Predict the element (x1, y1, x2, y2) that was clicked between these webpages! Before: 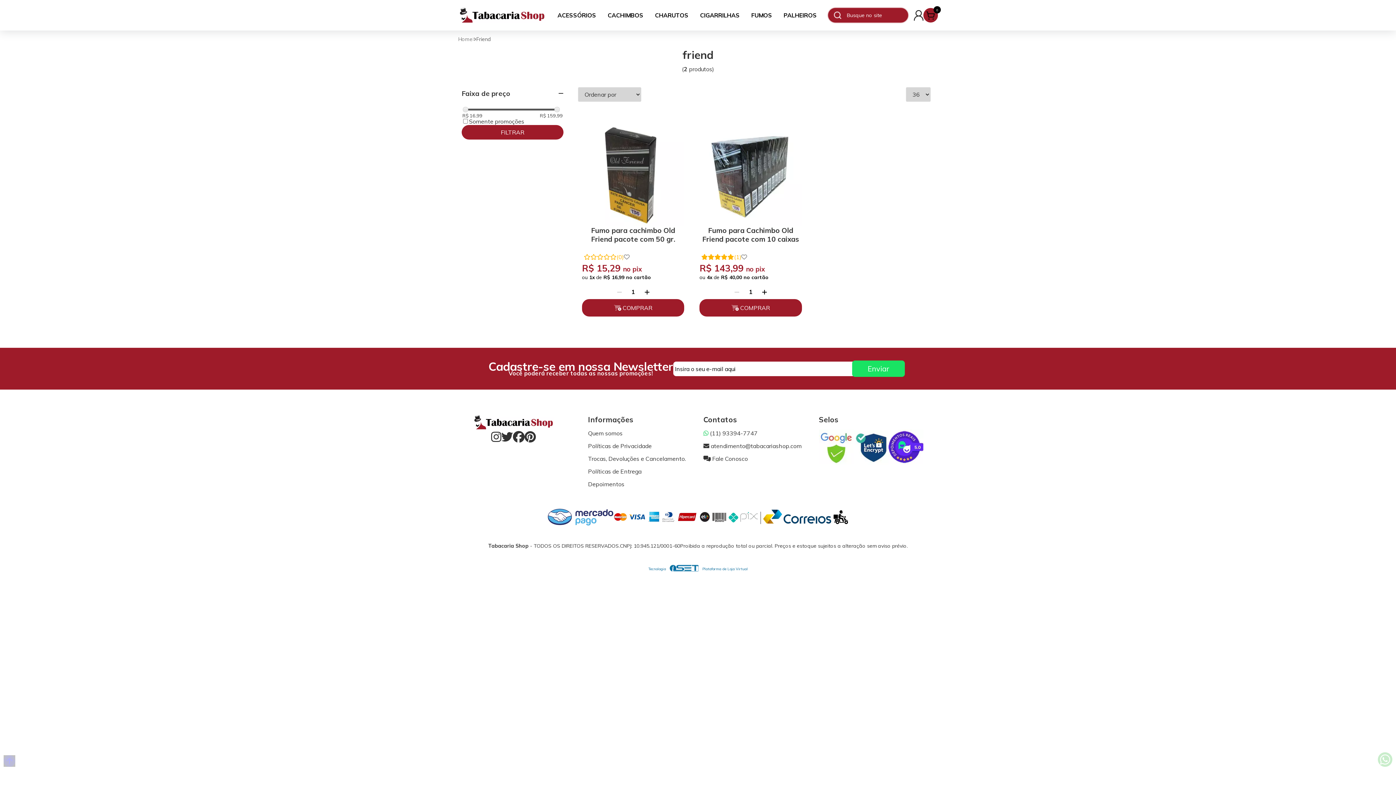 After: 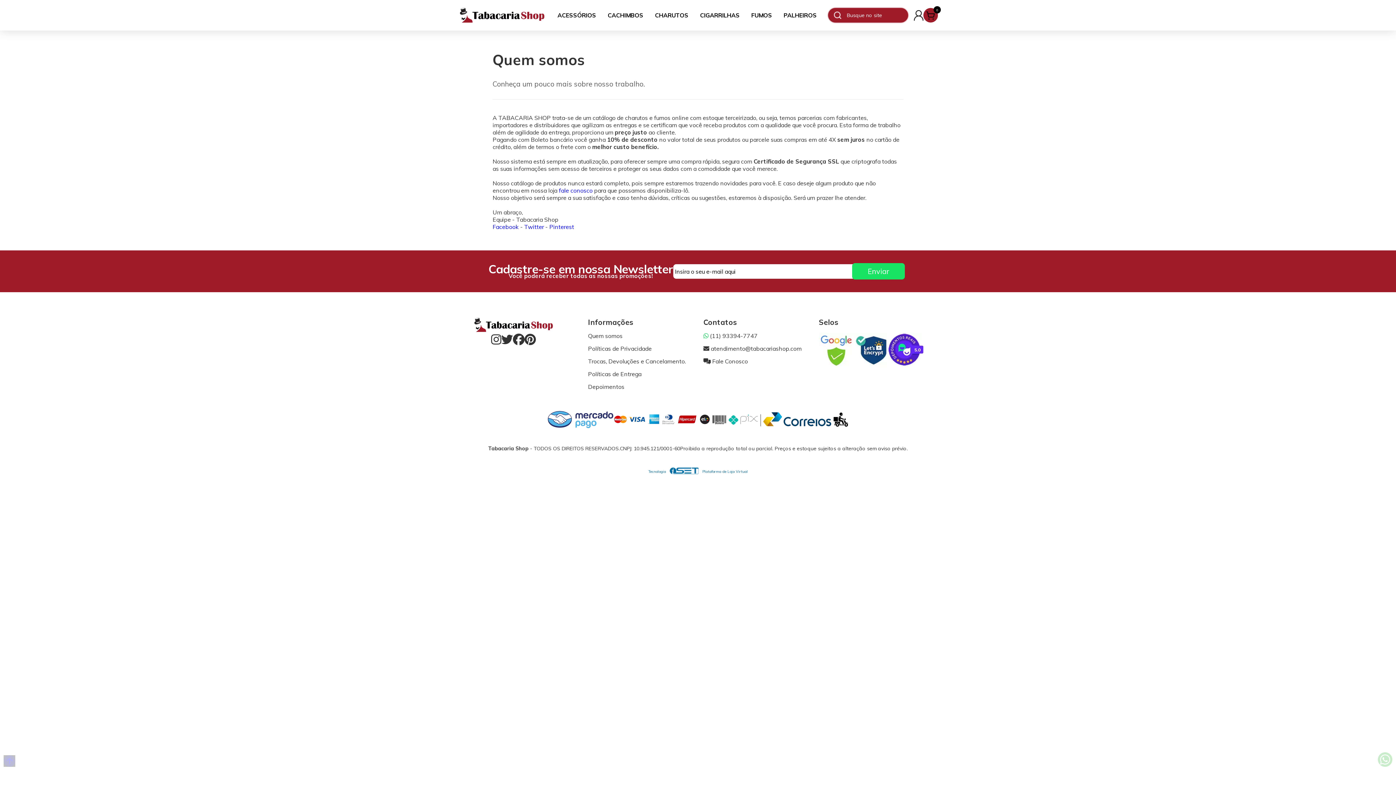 Action: bbox: (588, 429, 622, 437) label: Quem somos